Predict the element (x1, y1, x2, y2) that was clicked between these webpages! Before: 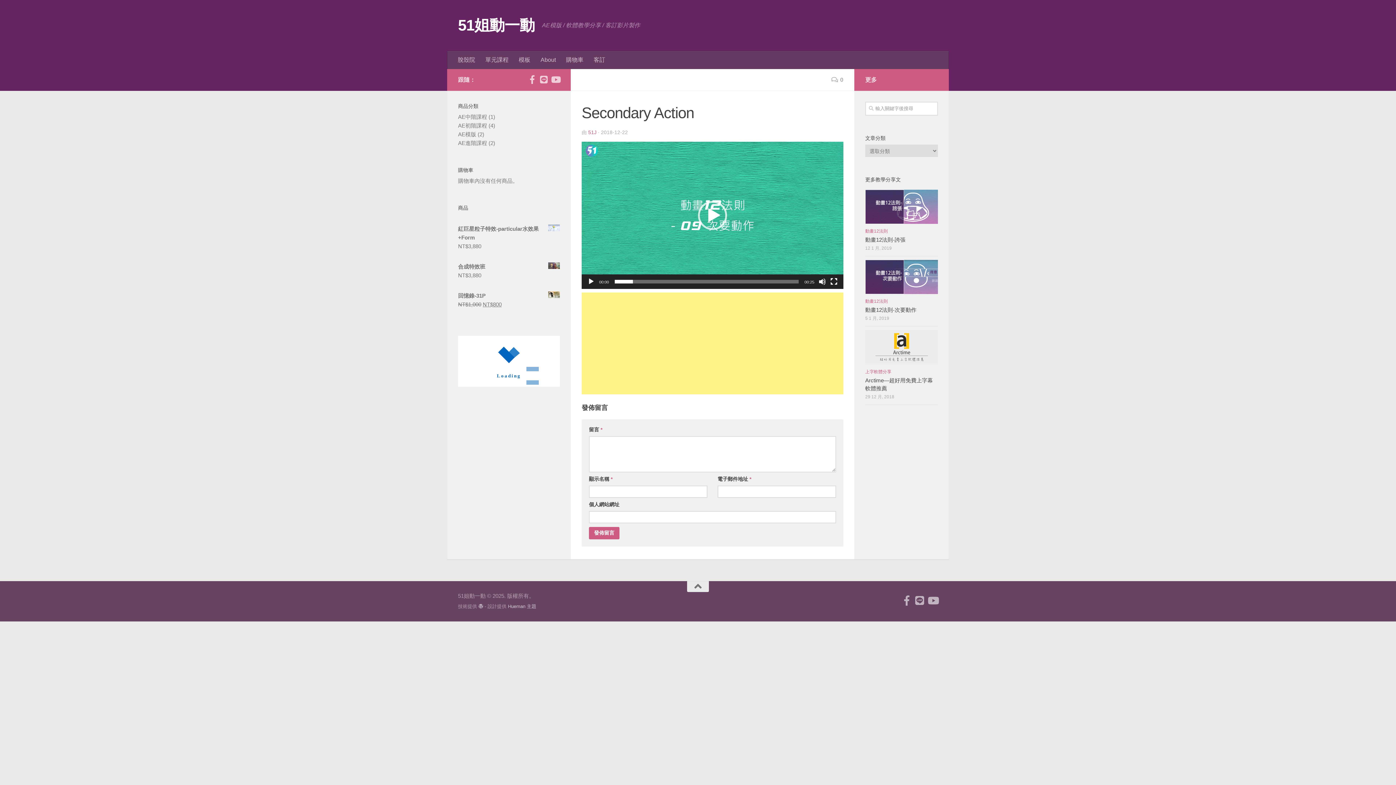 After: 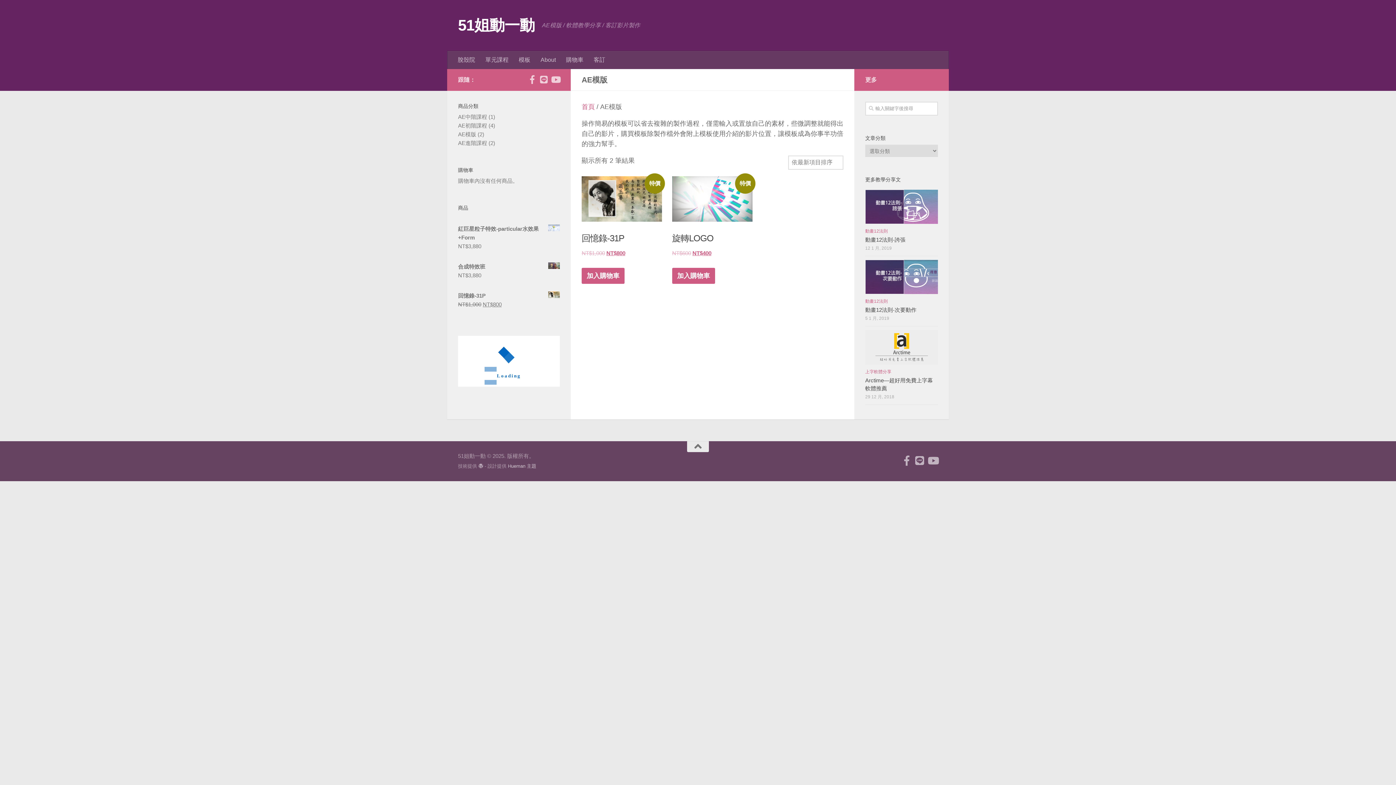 Action: label: AE模版 bbox: (458, 131, 476, 137)